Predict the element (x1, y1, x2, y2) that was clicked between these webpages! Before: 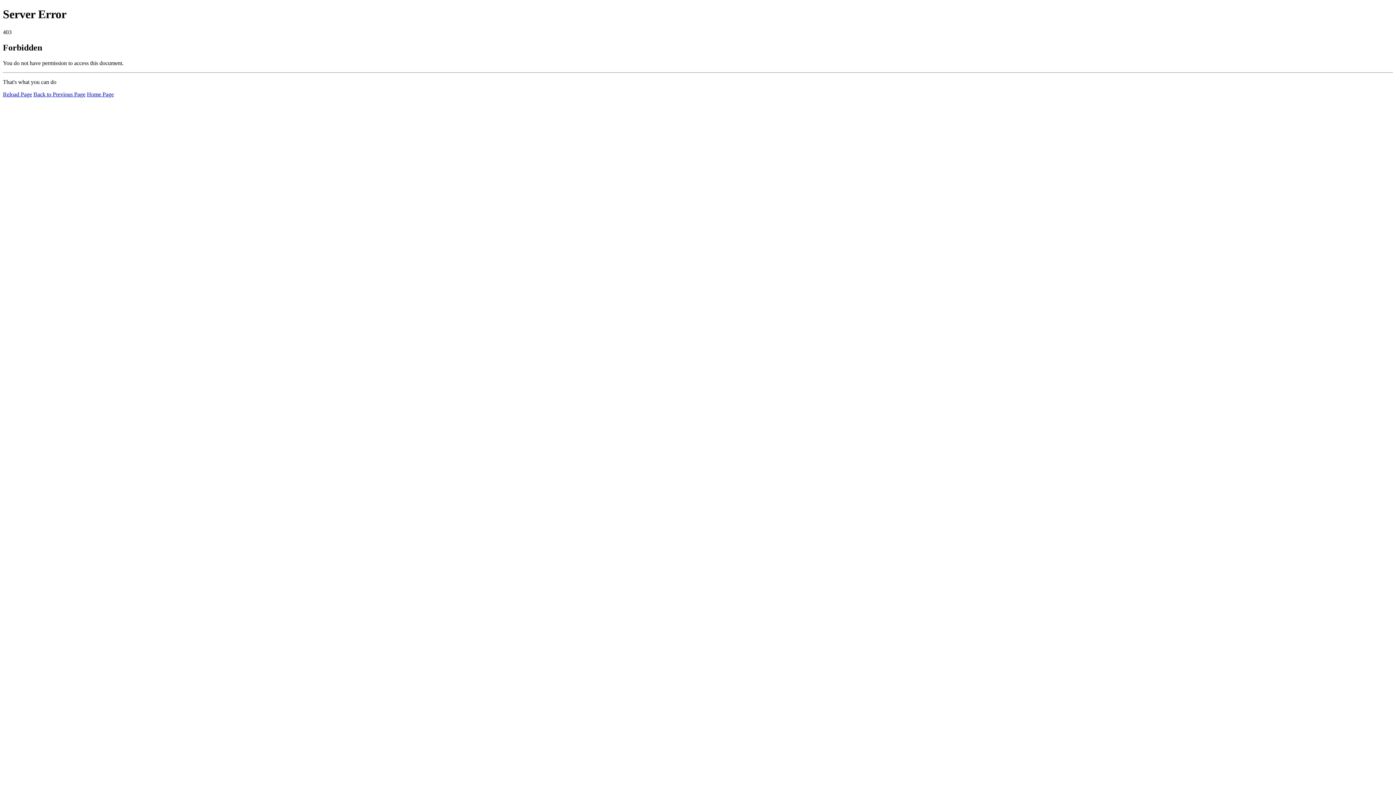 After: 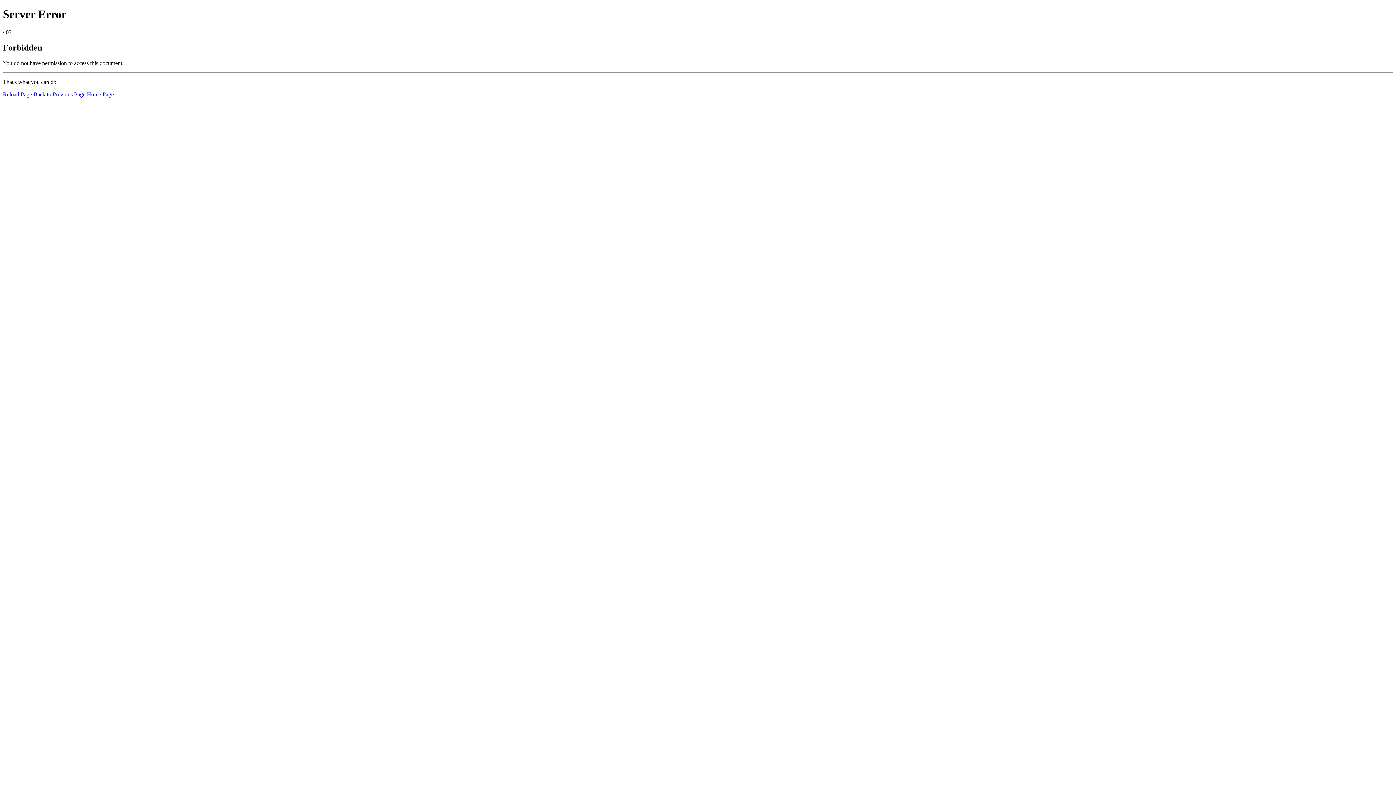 Action: label: Reload Page bbox: (2, 91, 32, 97)